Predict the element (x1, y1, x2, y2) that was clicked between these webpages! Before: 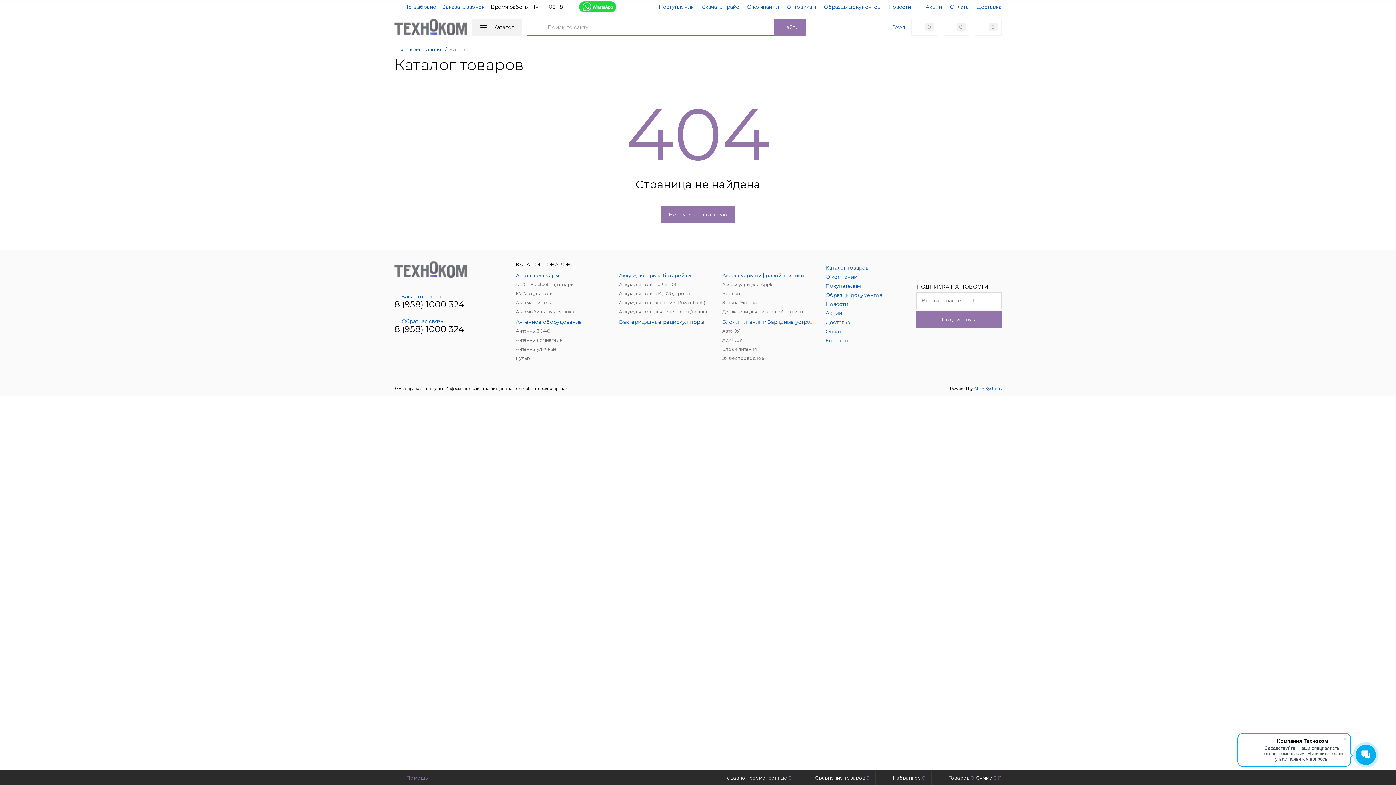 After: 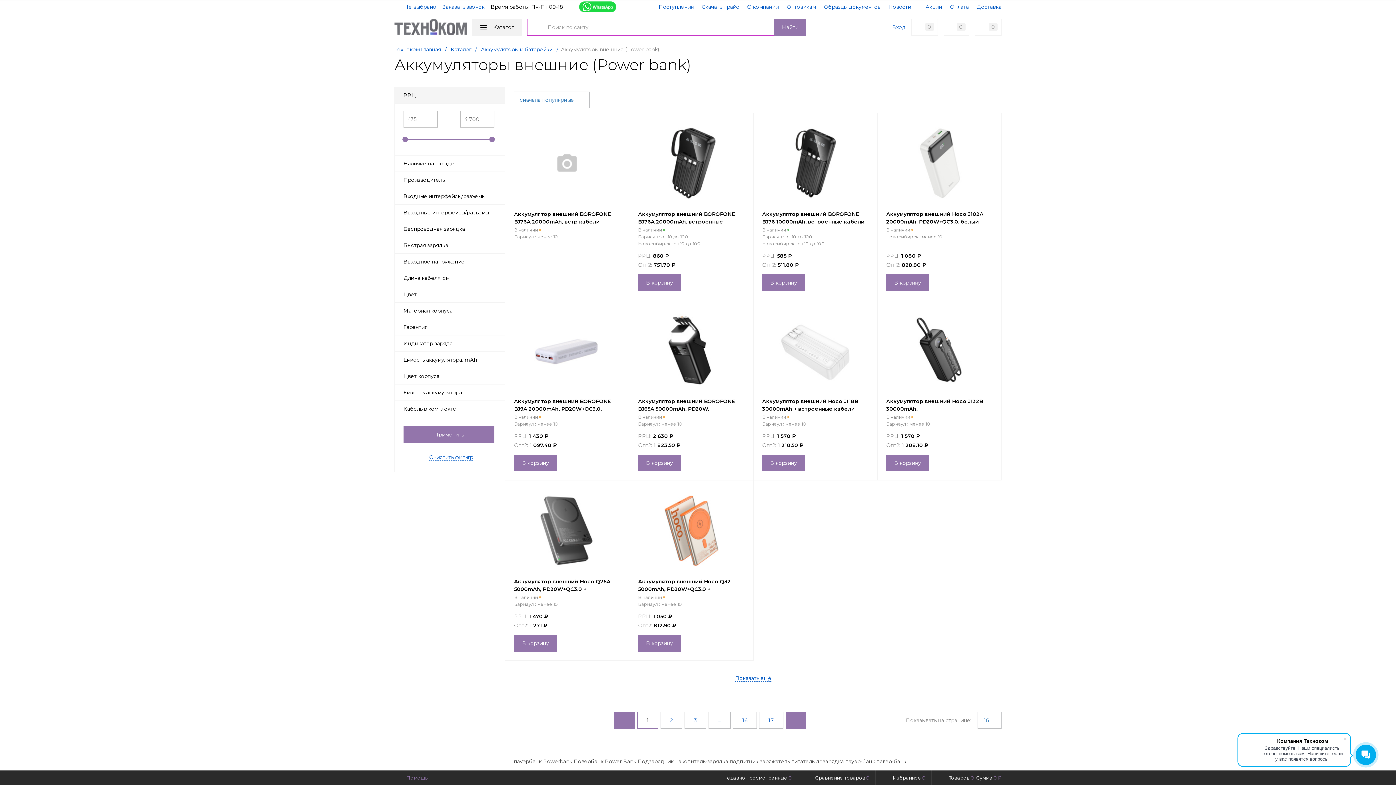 Action: bbox: (619, 299, 711, 306) label: Аккумуляторы внешние (Power bank)